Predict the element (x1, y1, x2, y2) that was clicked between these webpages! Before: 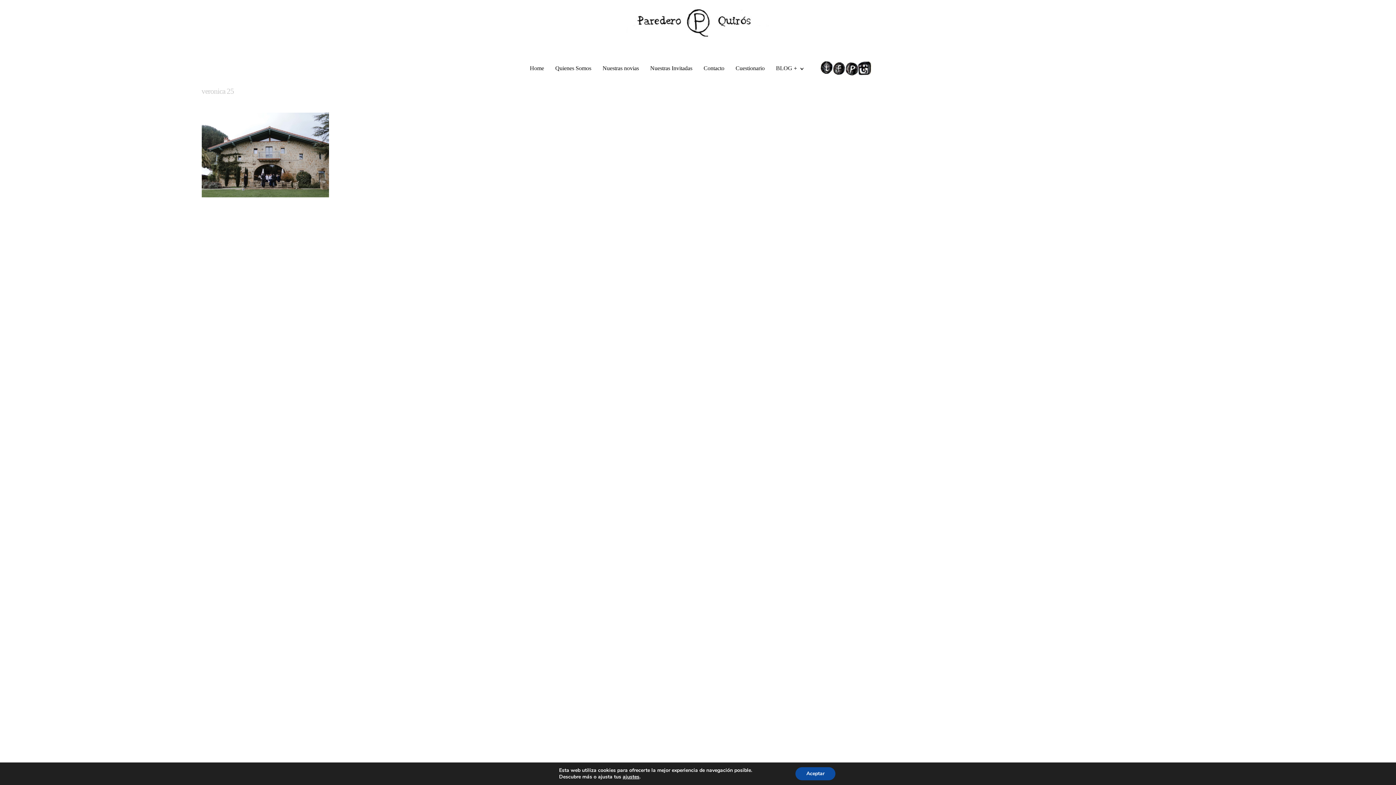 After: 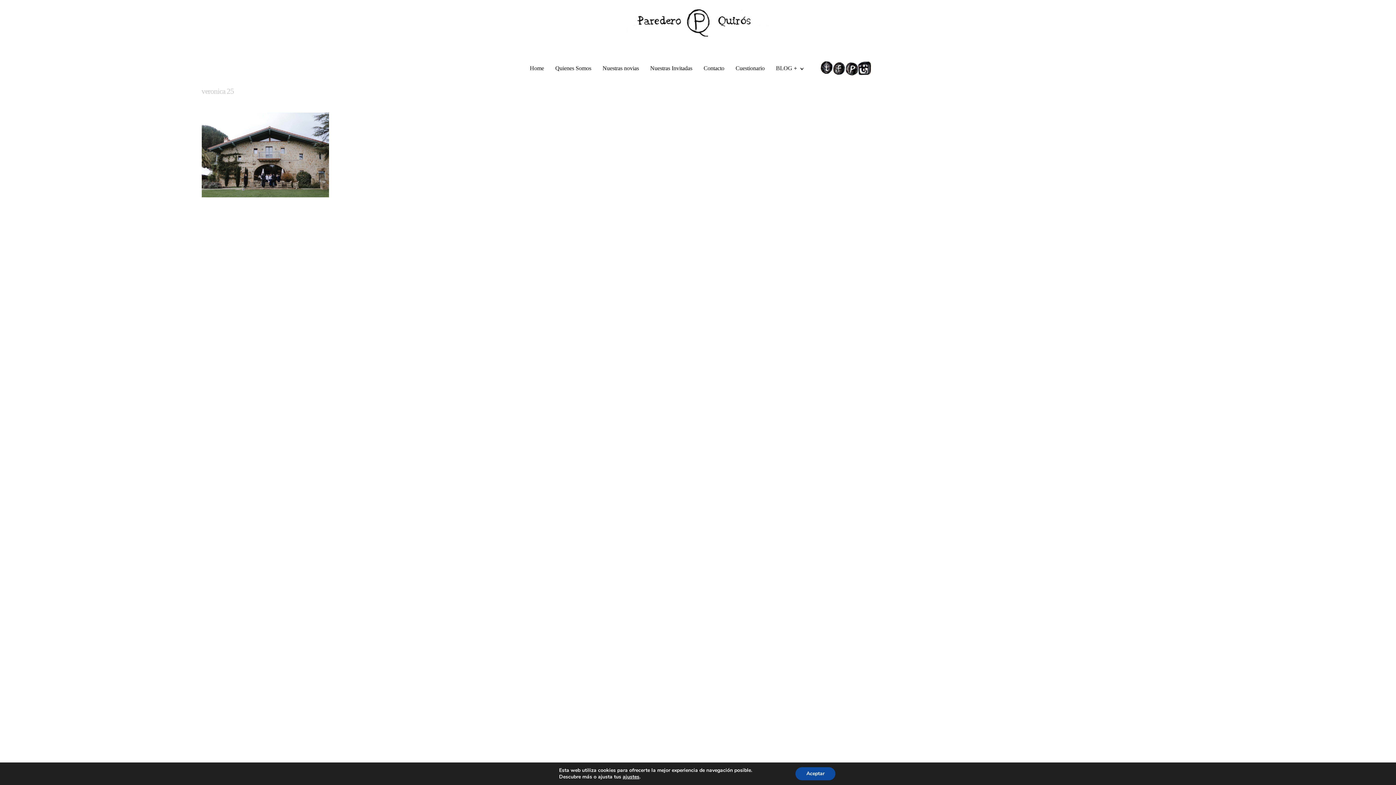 Action: bbox: (201, 86, 234, 95) label: veronica 25